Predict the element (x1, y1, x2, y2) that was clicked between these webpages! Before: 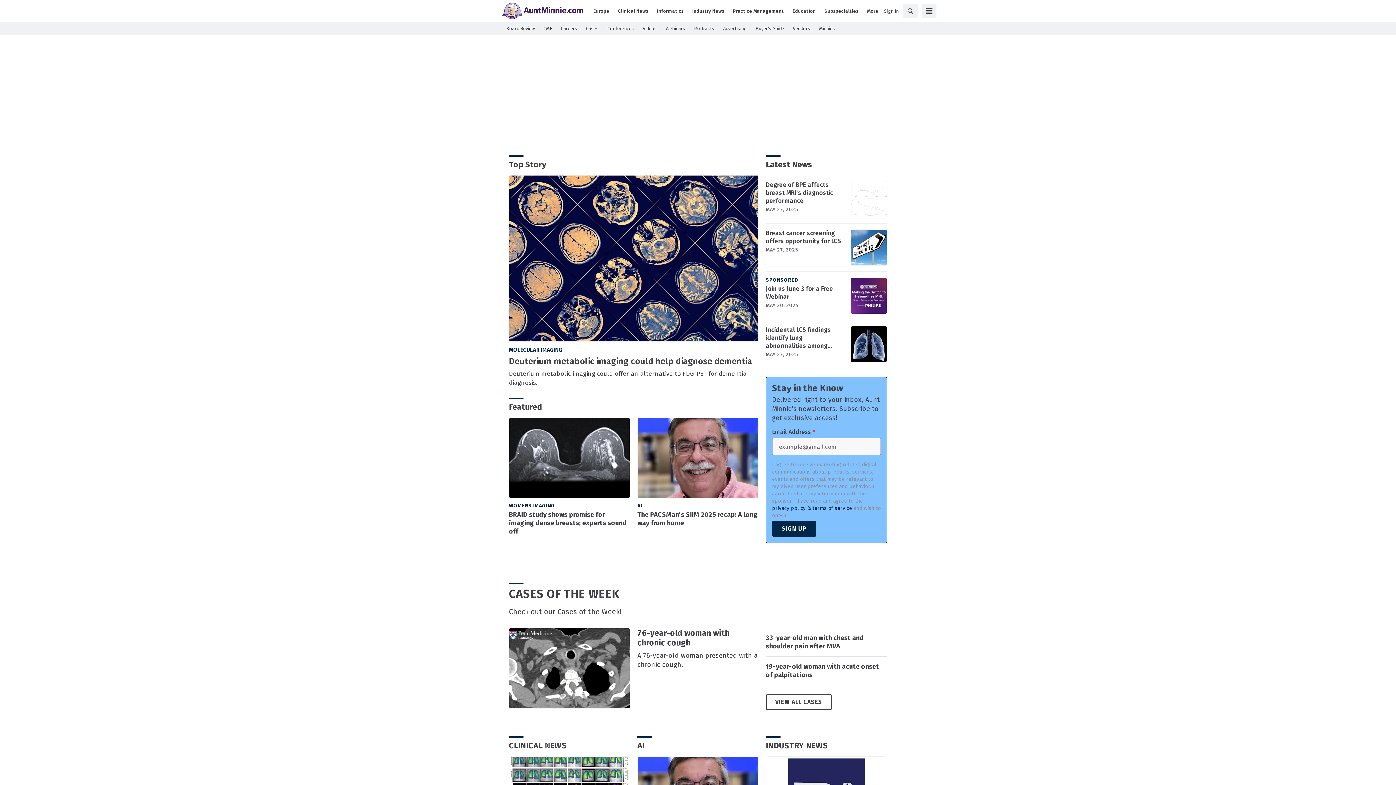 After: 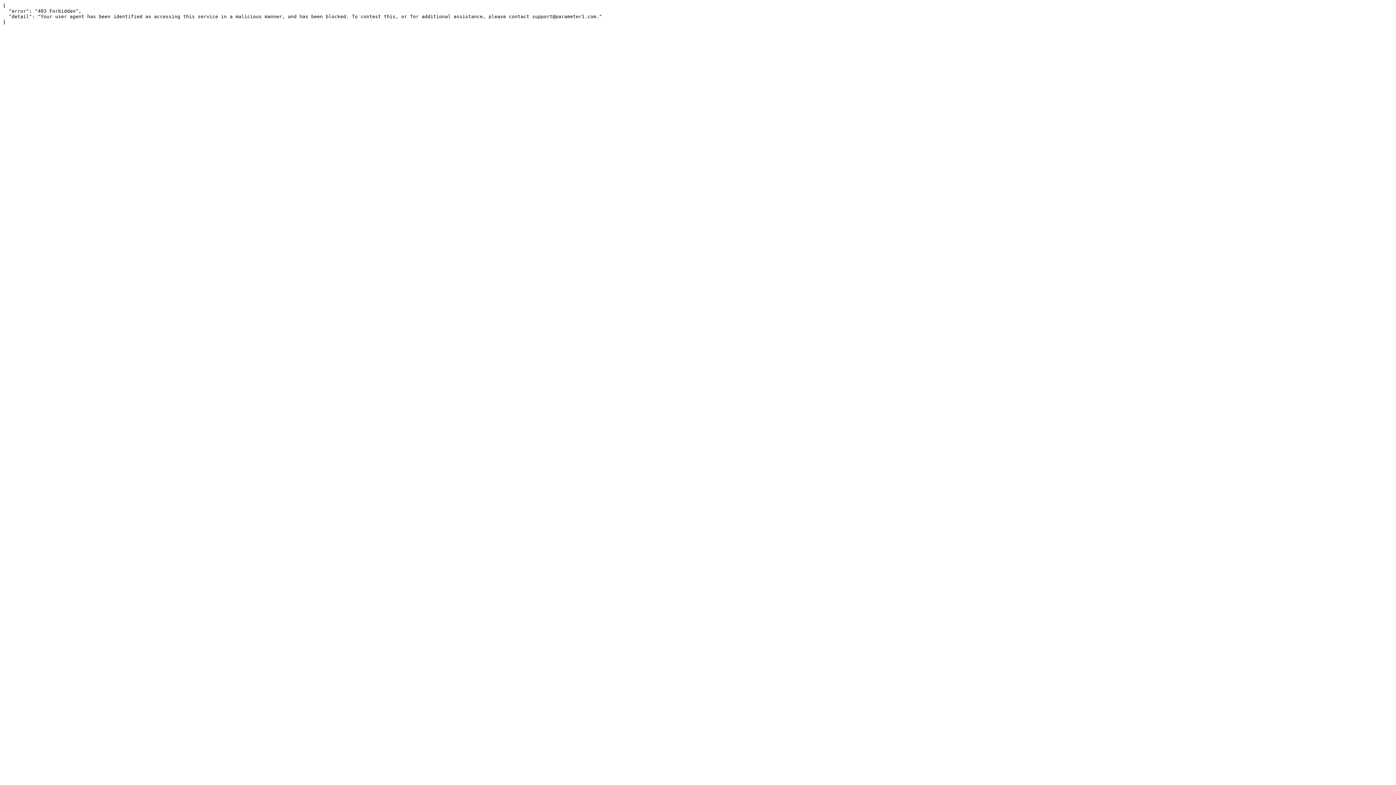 Action: bbox: (819, 25, 835, 32) label: Minnies